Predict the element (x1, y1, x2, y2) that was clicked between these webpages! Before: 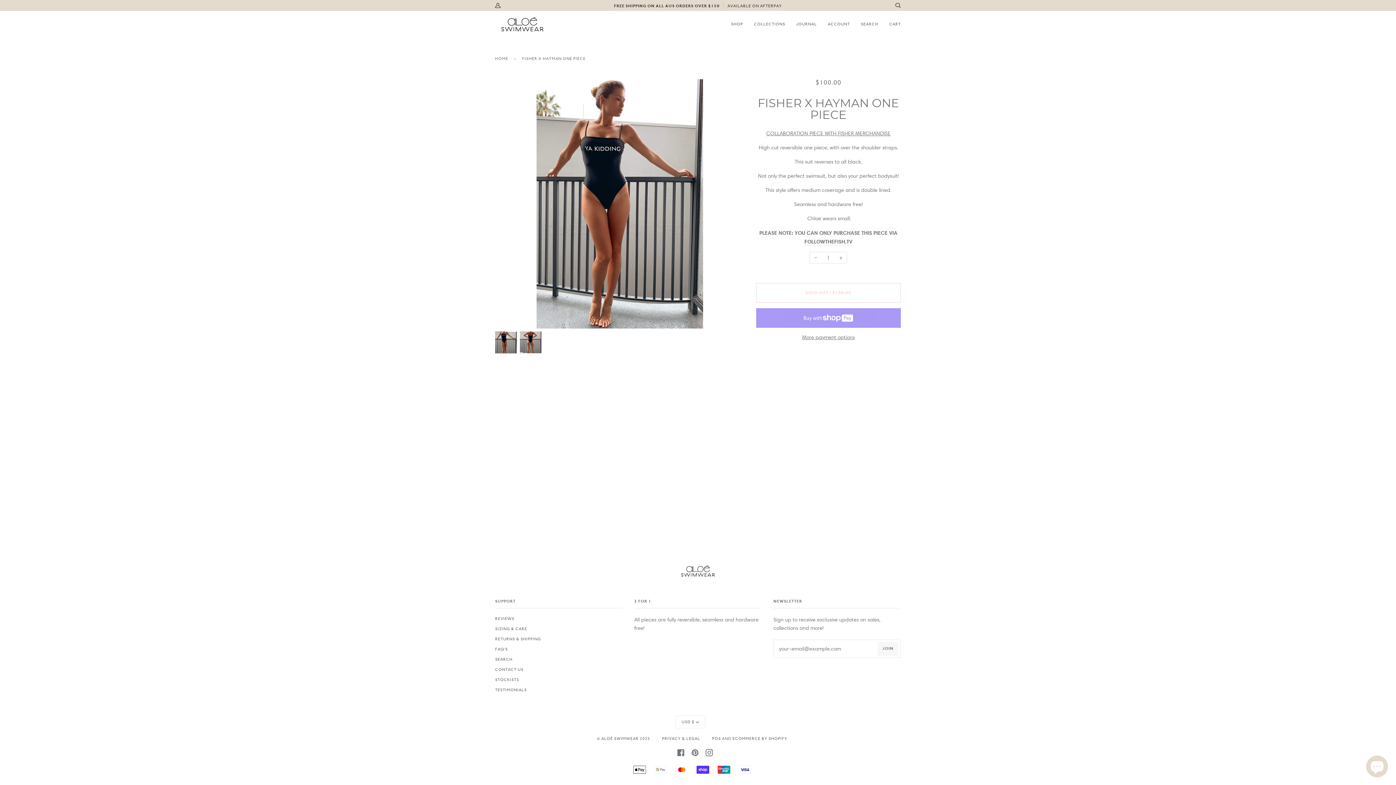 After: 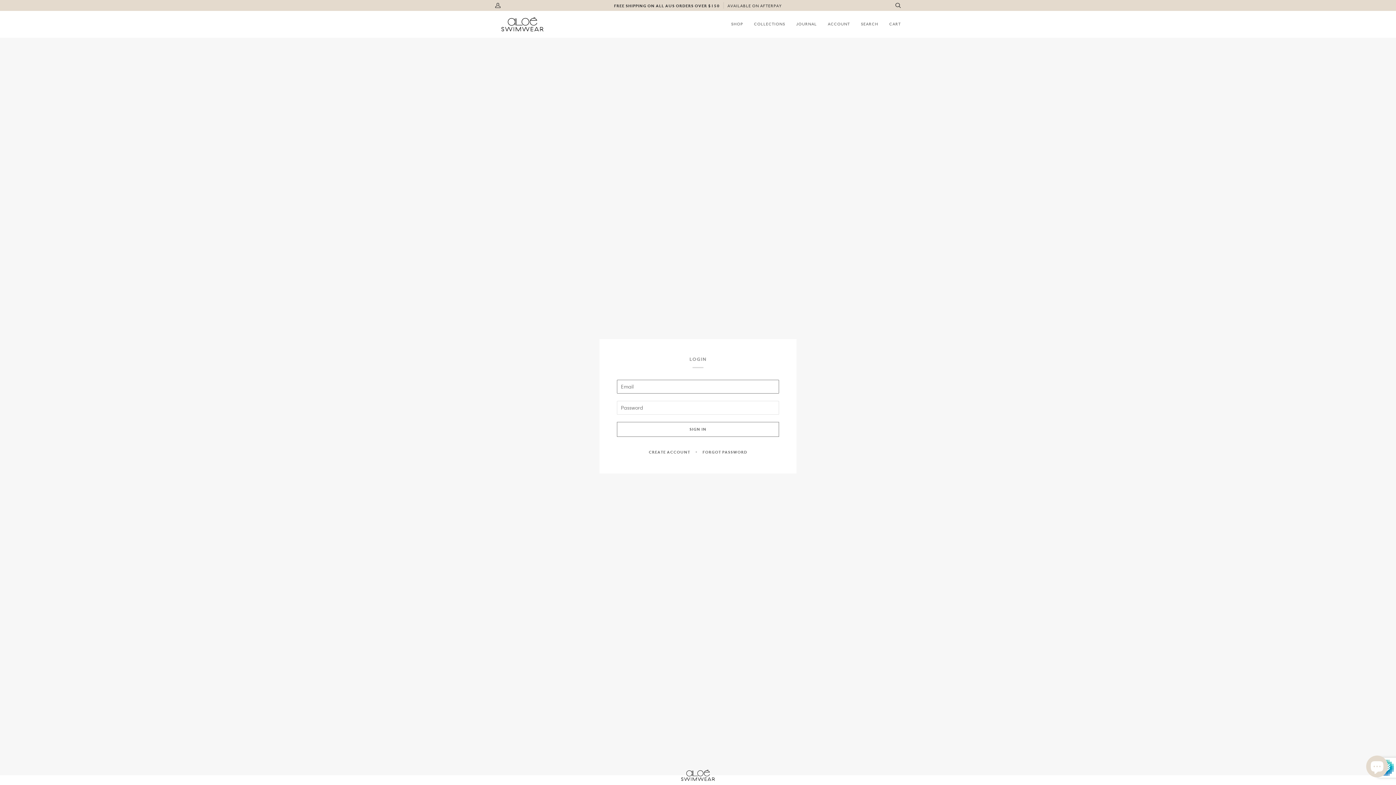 Action: bbox: (495, -1, 506, 12) label: My Account